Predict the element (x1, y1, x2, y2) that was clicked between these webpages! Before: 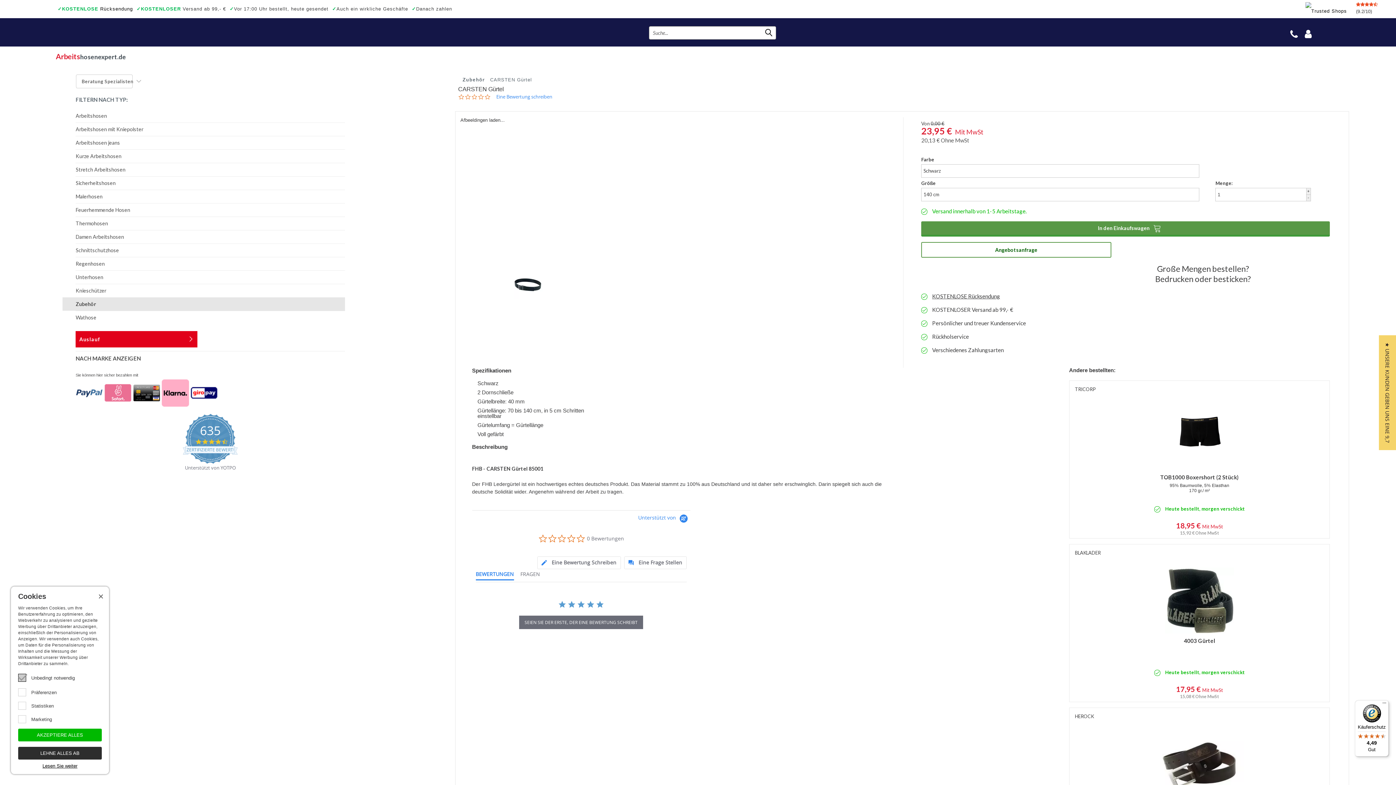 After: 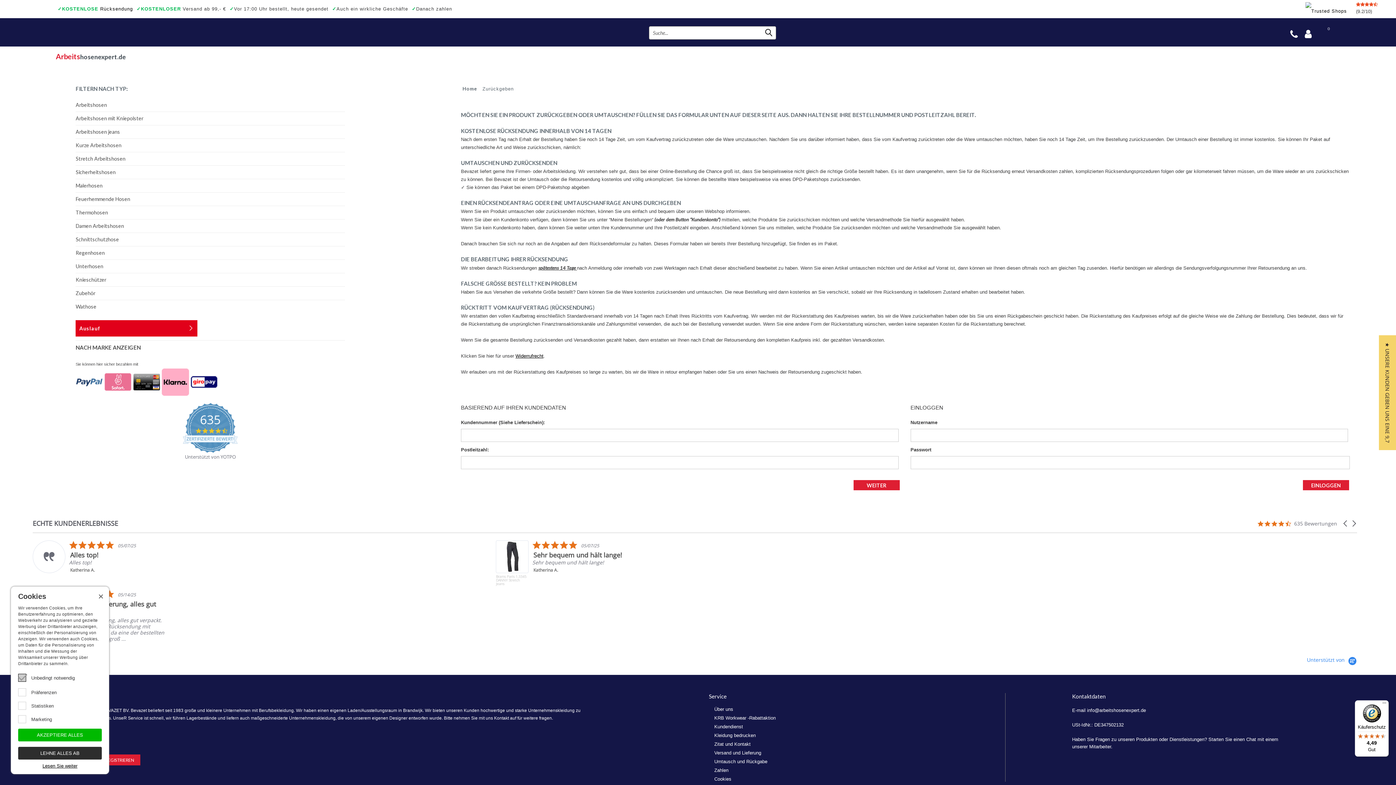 Action: label: ✓KOSTENLOSE Rücksendung bbox: (57, 6, 132, 11)